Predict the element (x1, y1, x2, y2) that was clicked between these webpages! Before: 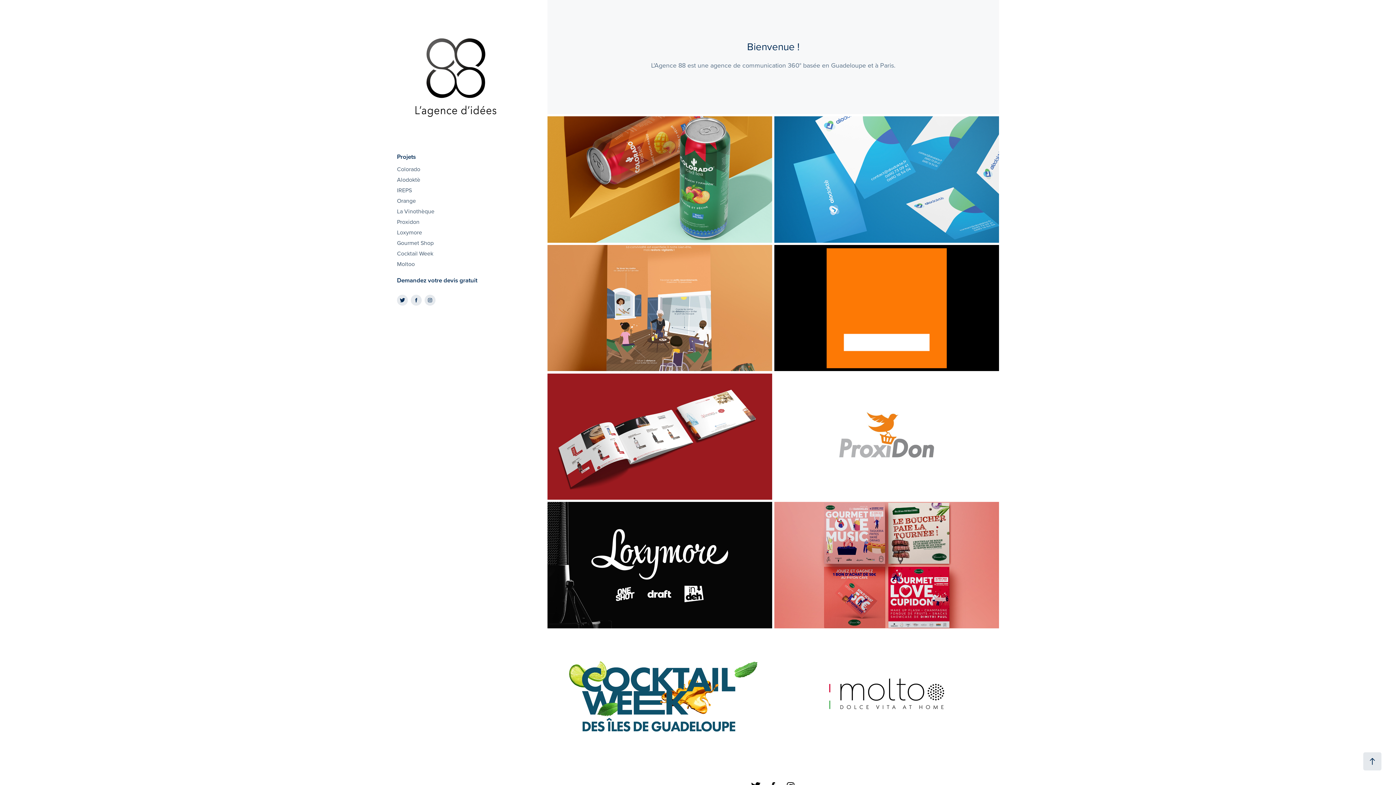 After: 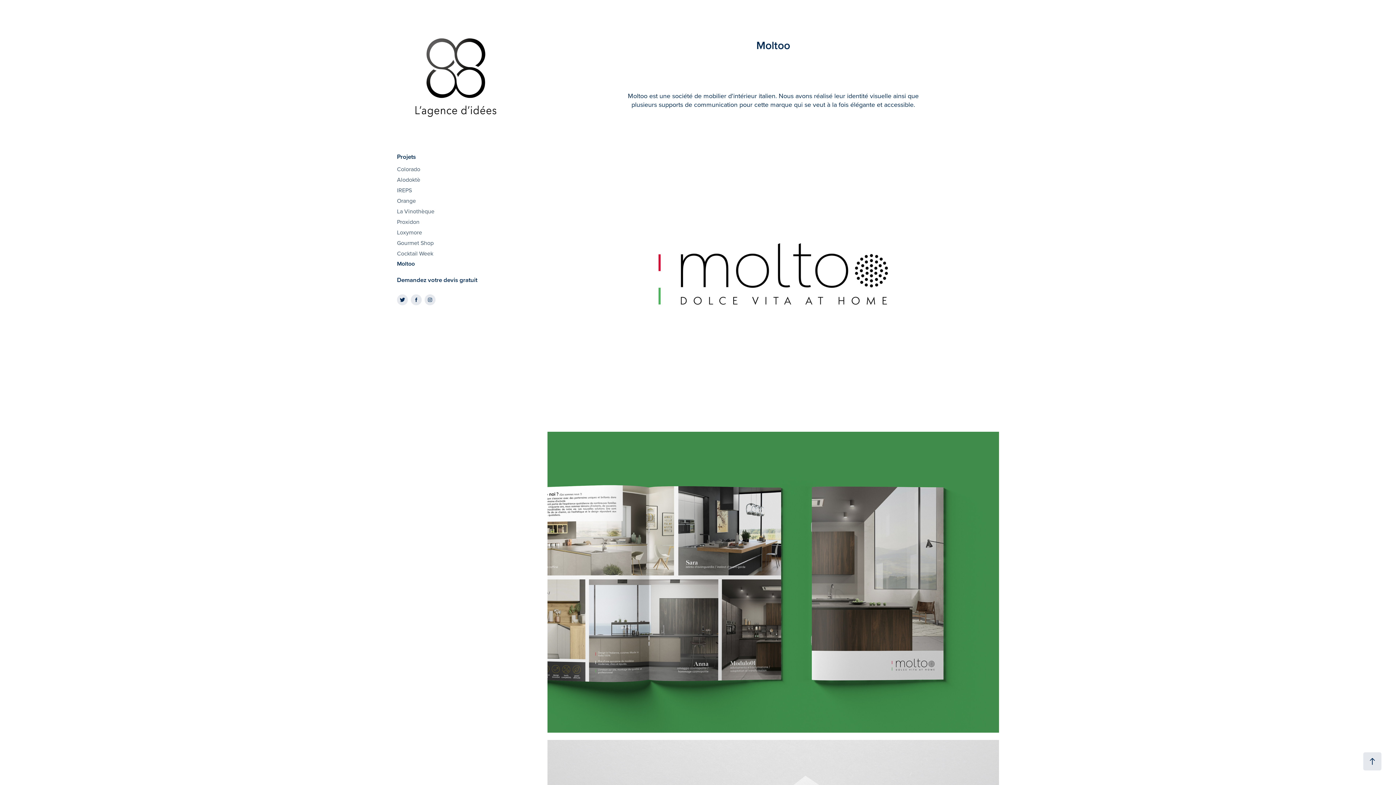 Action: label: 2022
Moltoo bbox: (774, 628, 999, 757)